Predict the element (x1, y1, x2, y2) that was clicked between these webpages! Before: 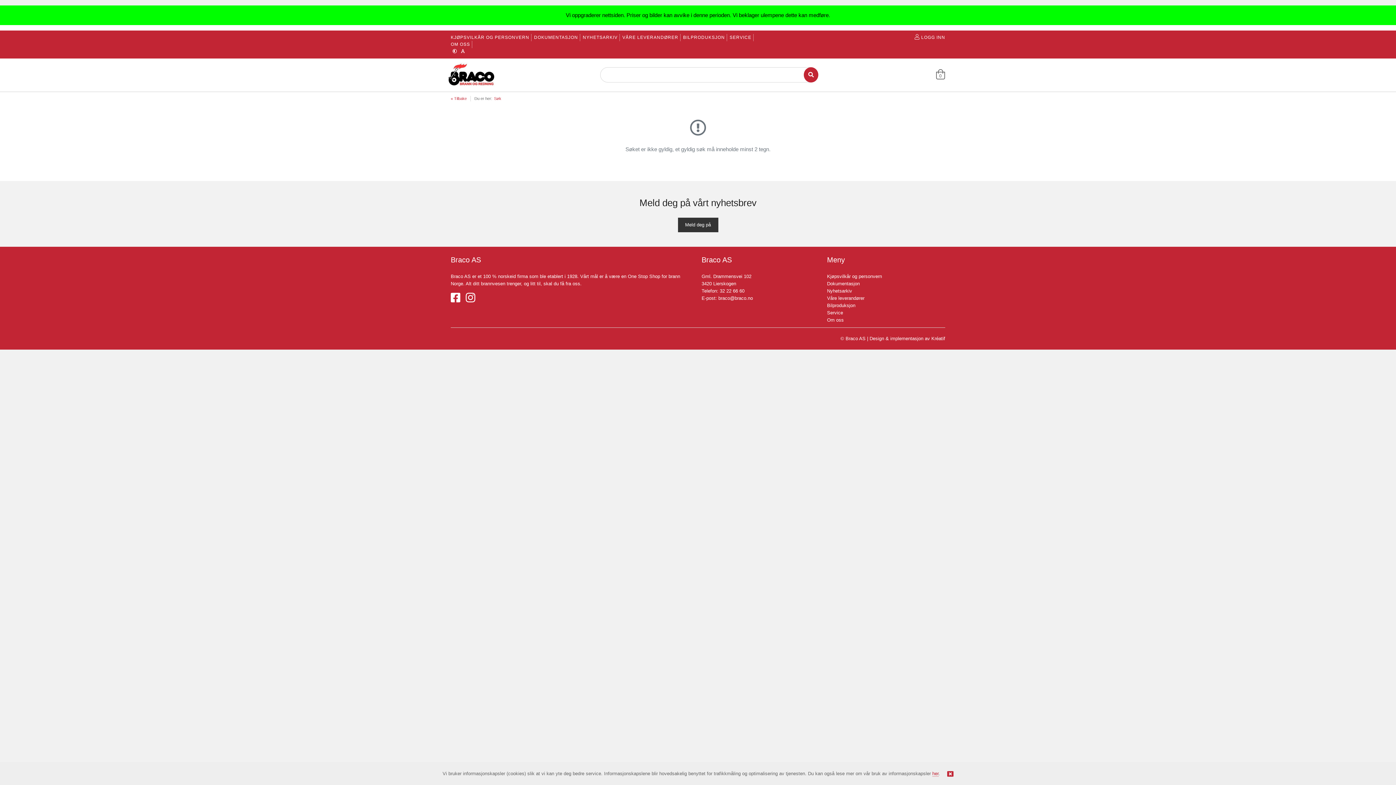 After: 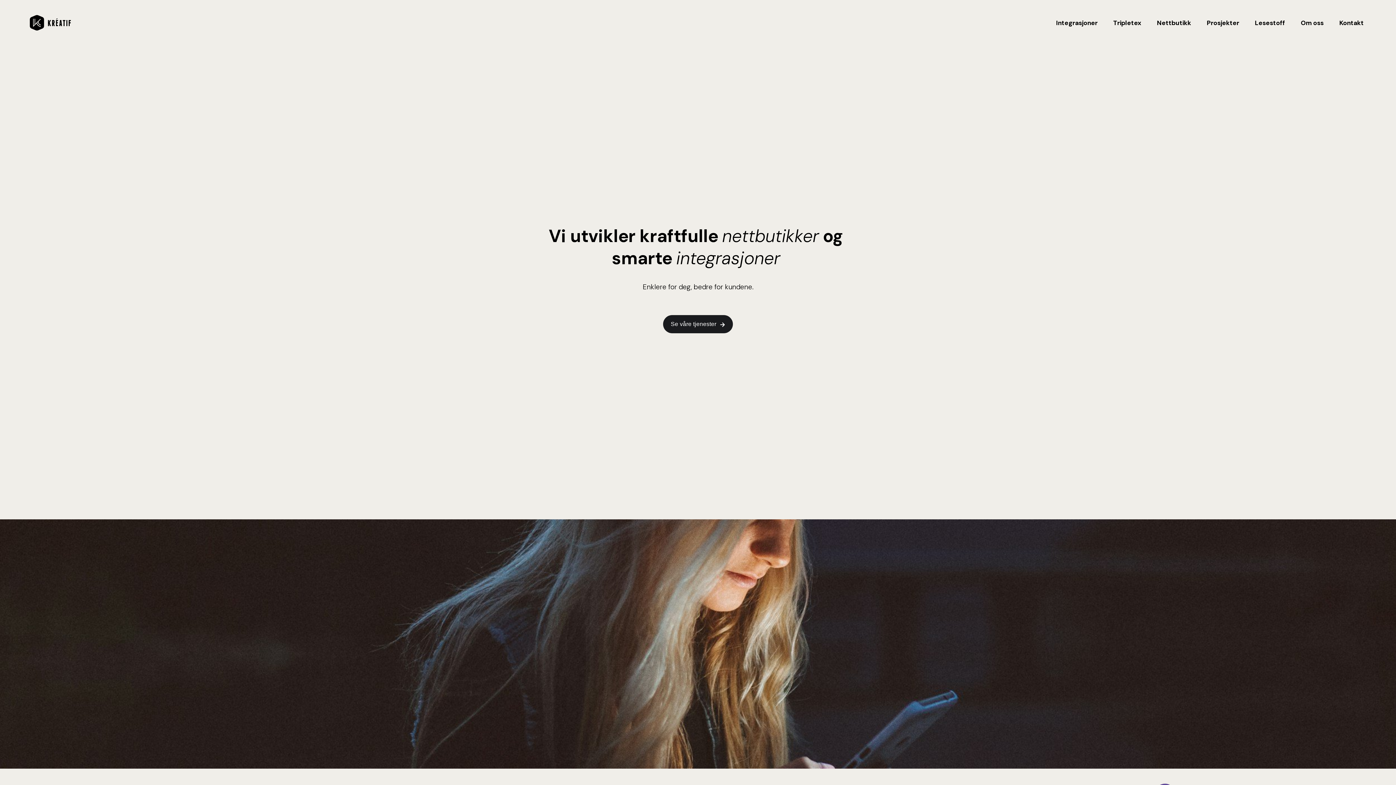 Action: label: Design & implementasjon av Kréatif bbox: (869, 336, 945, 341)